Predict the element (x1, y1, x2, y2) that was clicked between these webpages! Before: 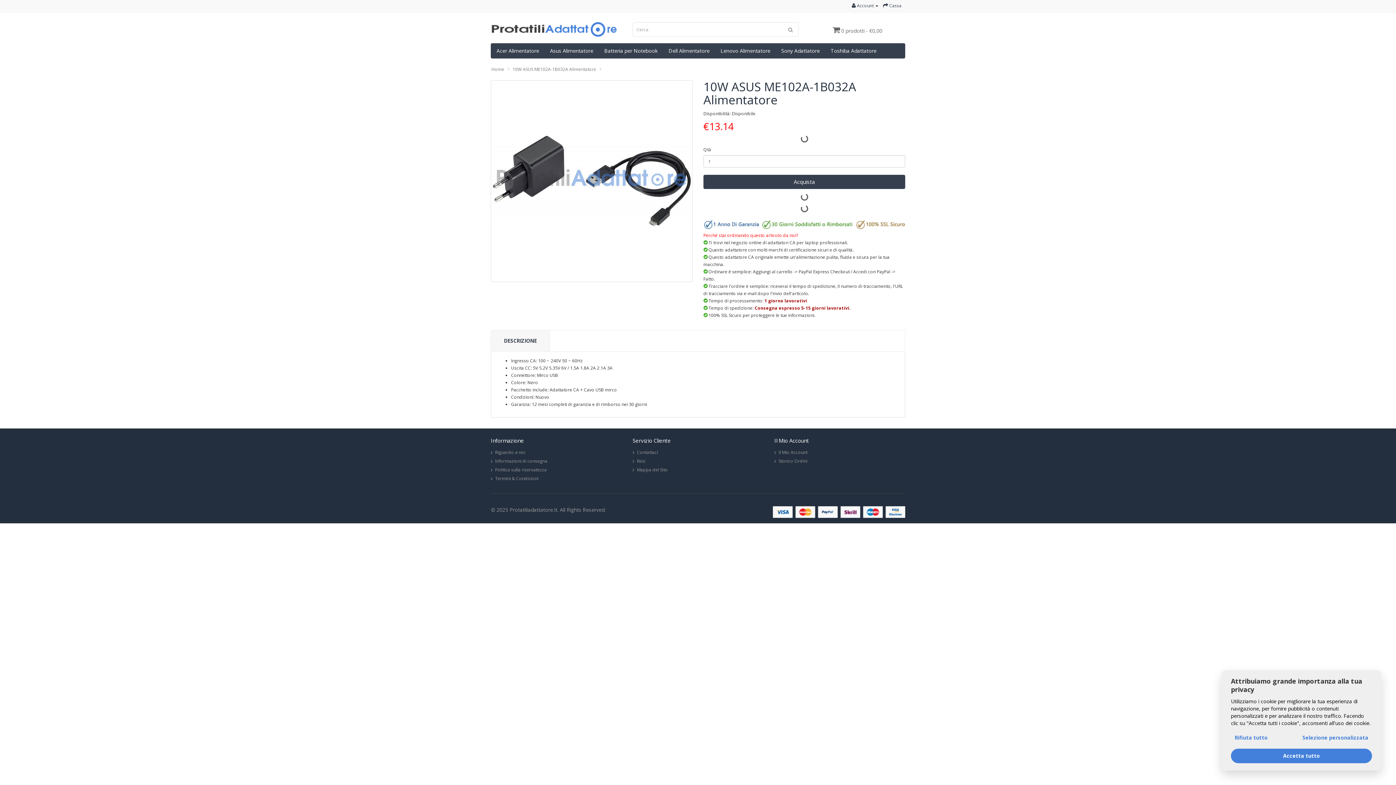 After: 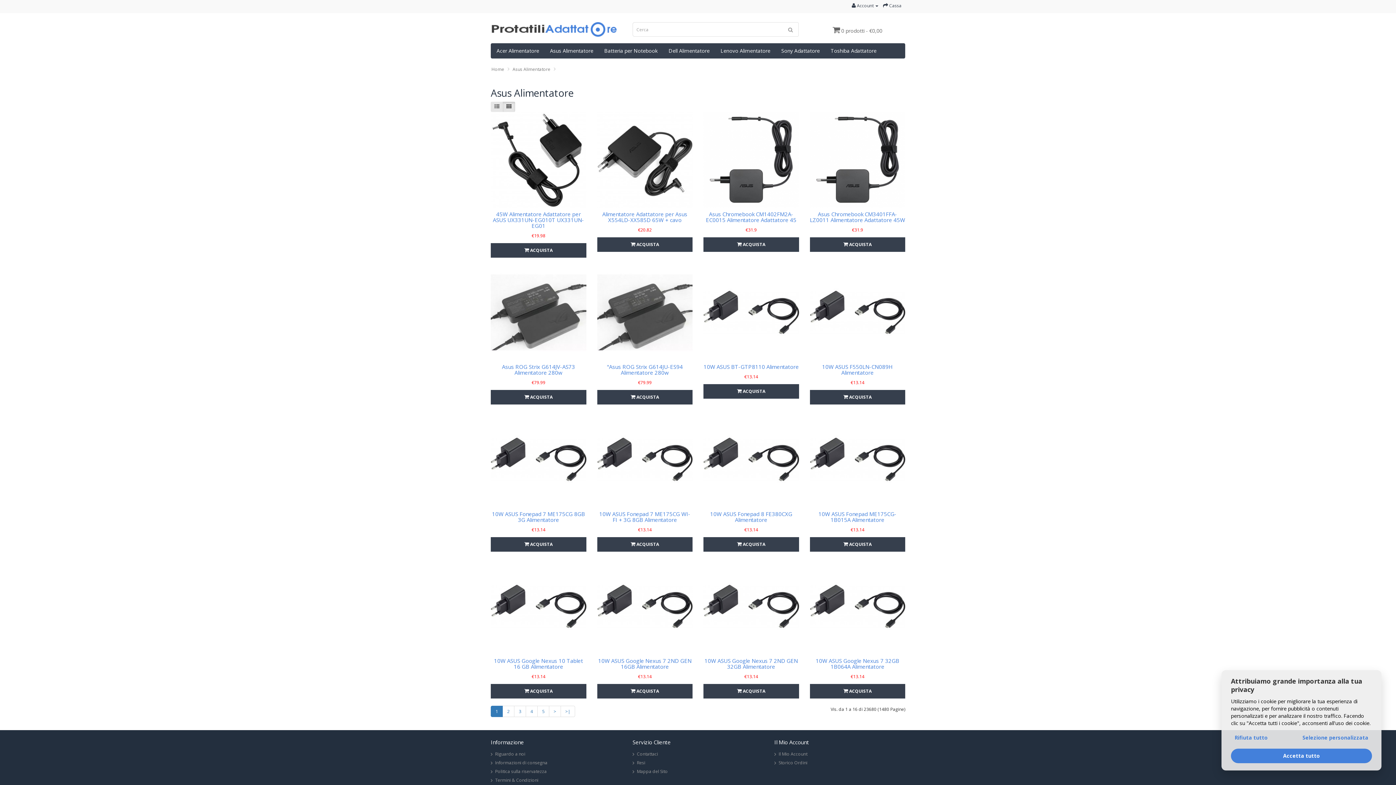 Action: label: Asus Alimentatore bbox: (544, 43, 598, 58)